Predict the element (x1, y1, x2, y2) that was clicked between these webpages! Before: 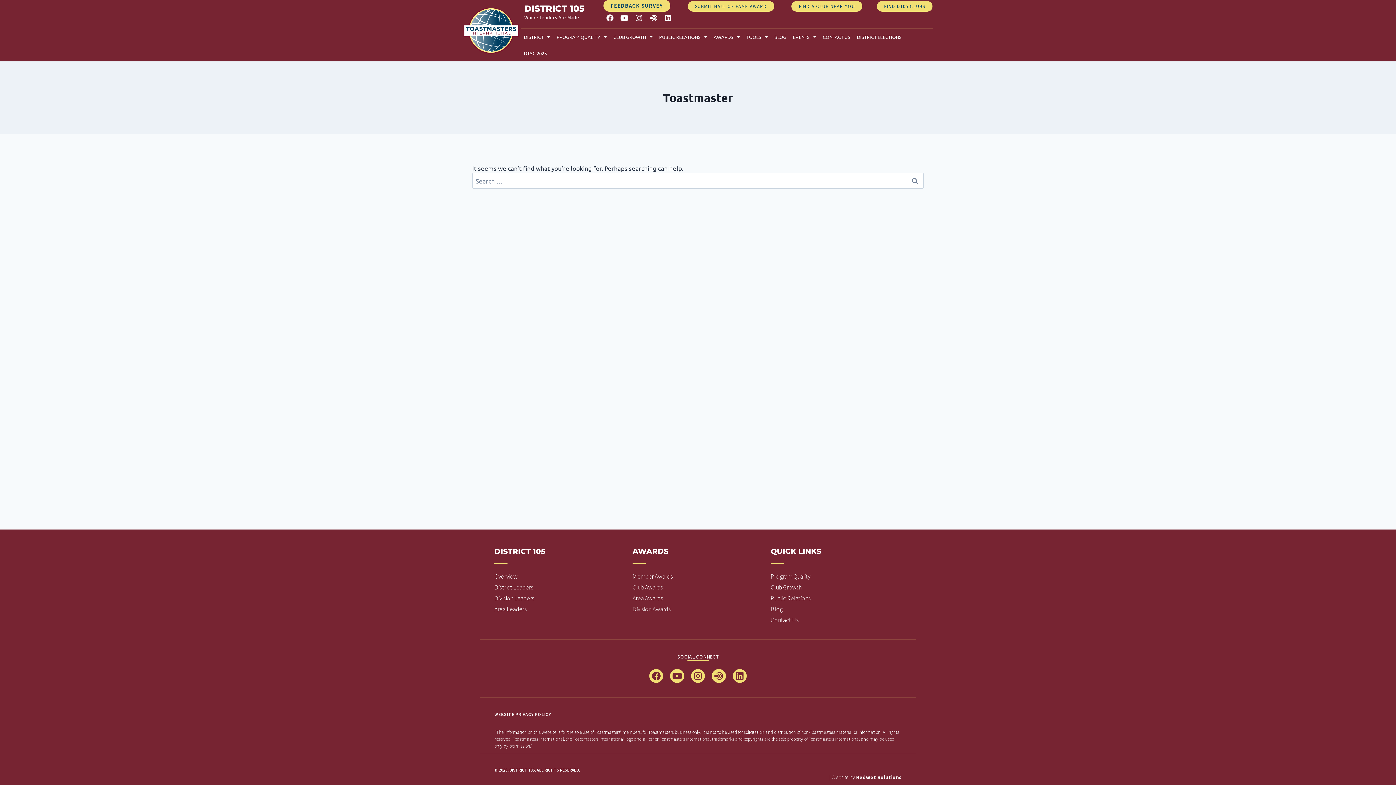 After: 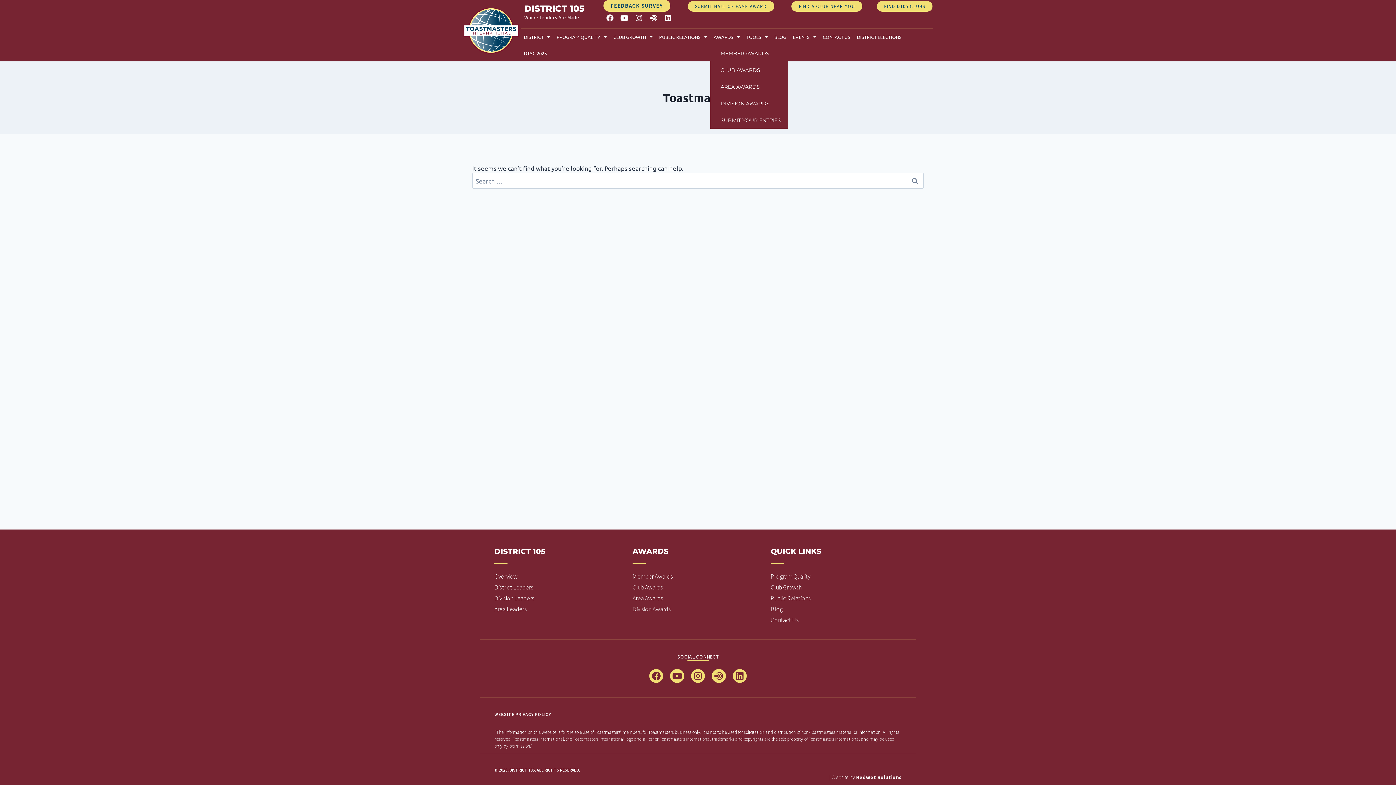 Action: label: AWARDS bbox: (710, 28, 743, 45)